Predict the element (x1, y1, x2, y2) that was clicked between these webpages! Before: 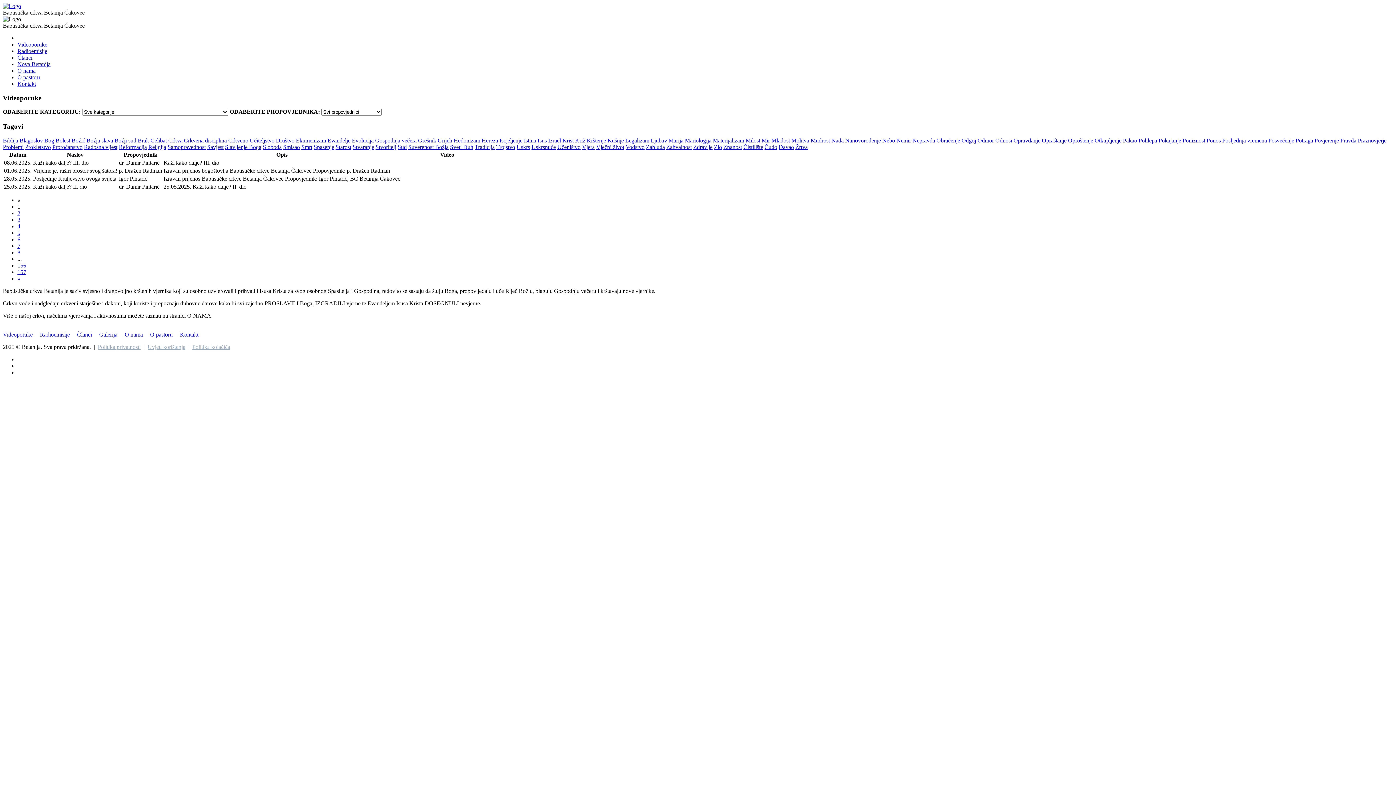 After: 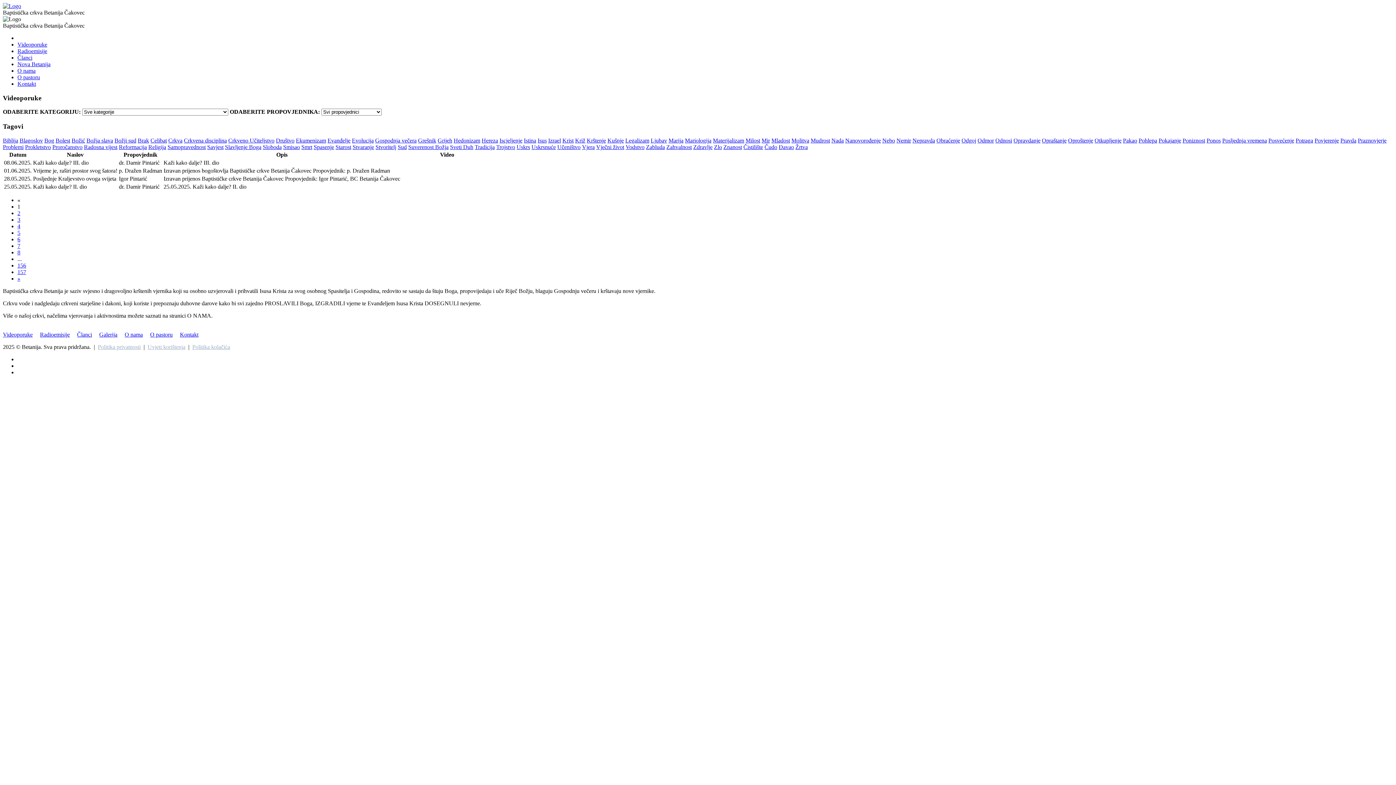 Action: label: Opravdanje bbox: (1013, 137, 1040, 143)